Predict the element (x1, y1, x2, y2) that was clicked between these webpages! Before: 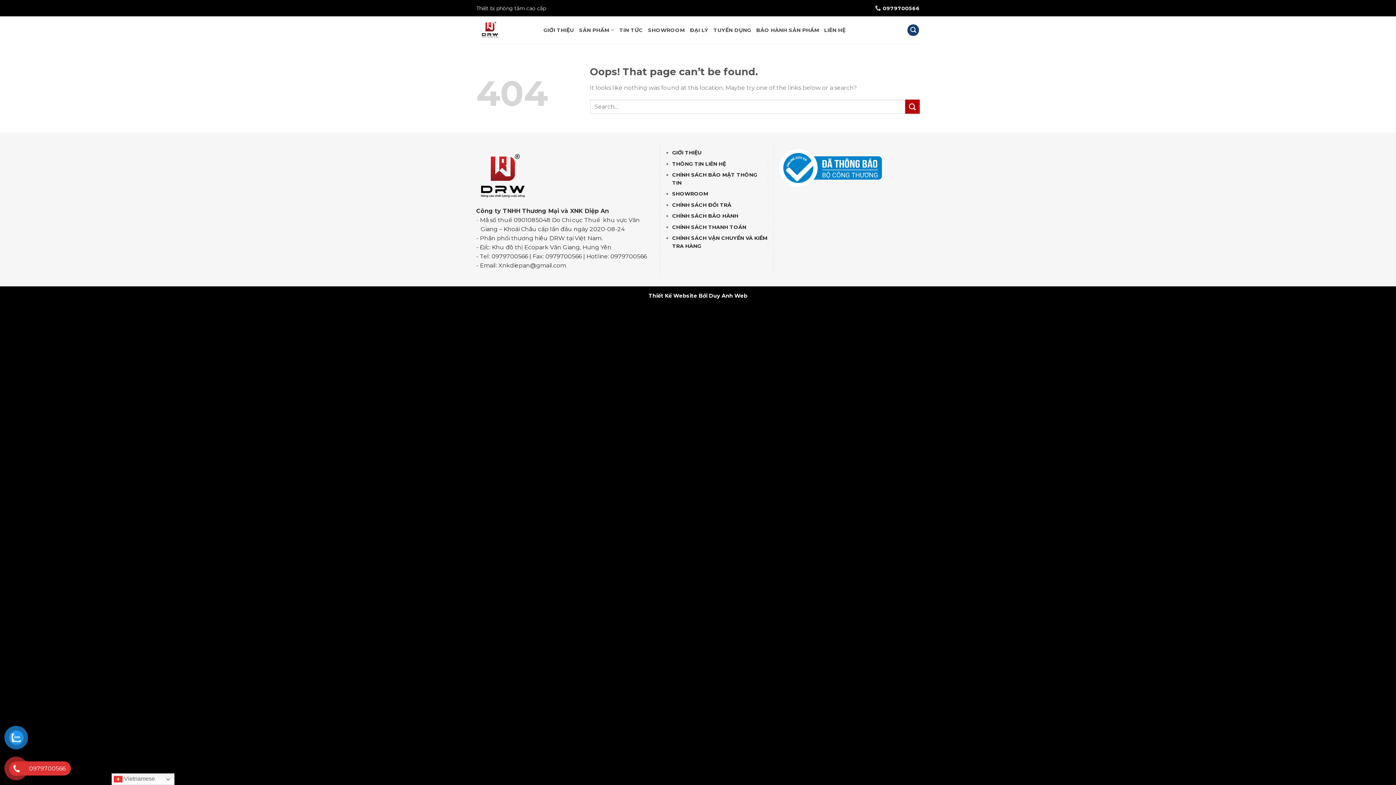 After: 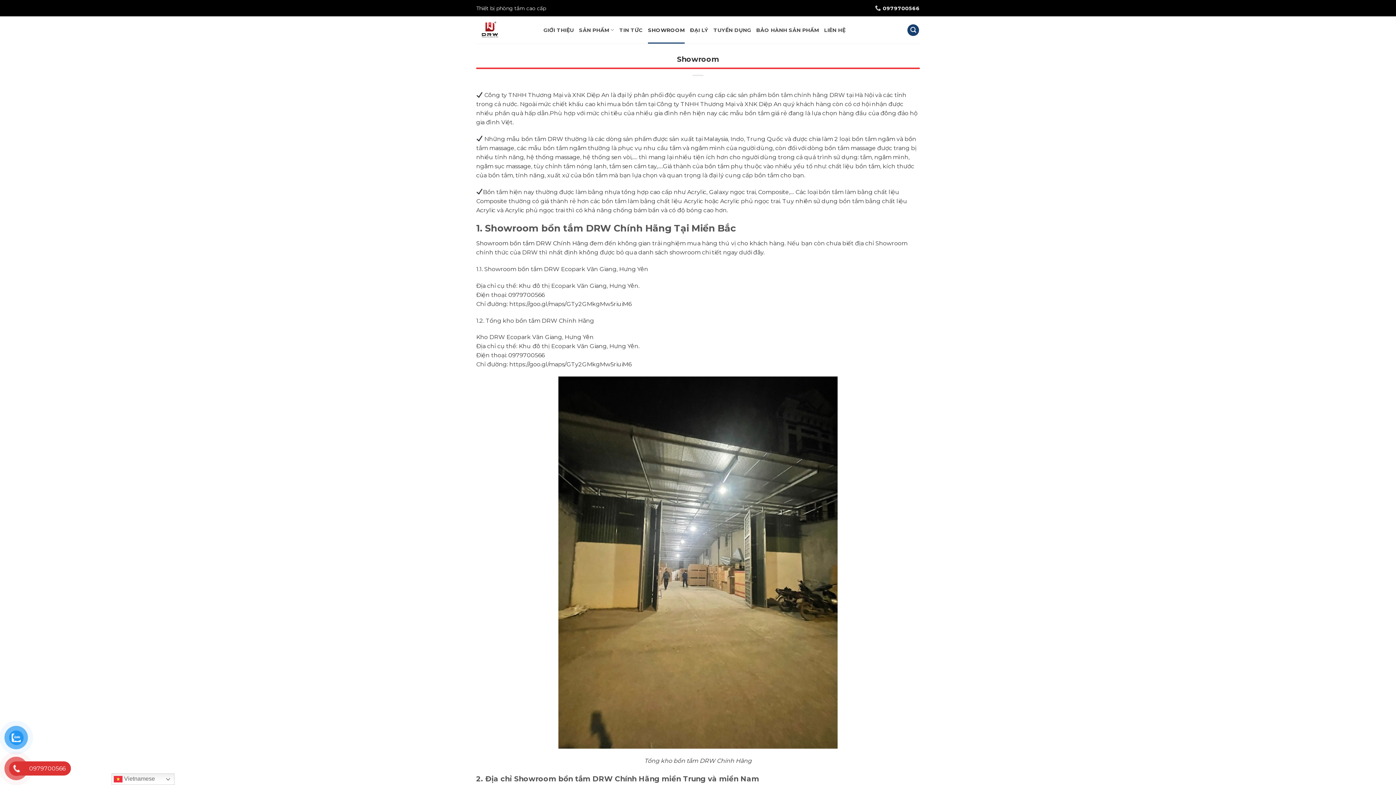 Action: label: SHOWROOM bbox: (672, 190, 708, 197)